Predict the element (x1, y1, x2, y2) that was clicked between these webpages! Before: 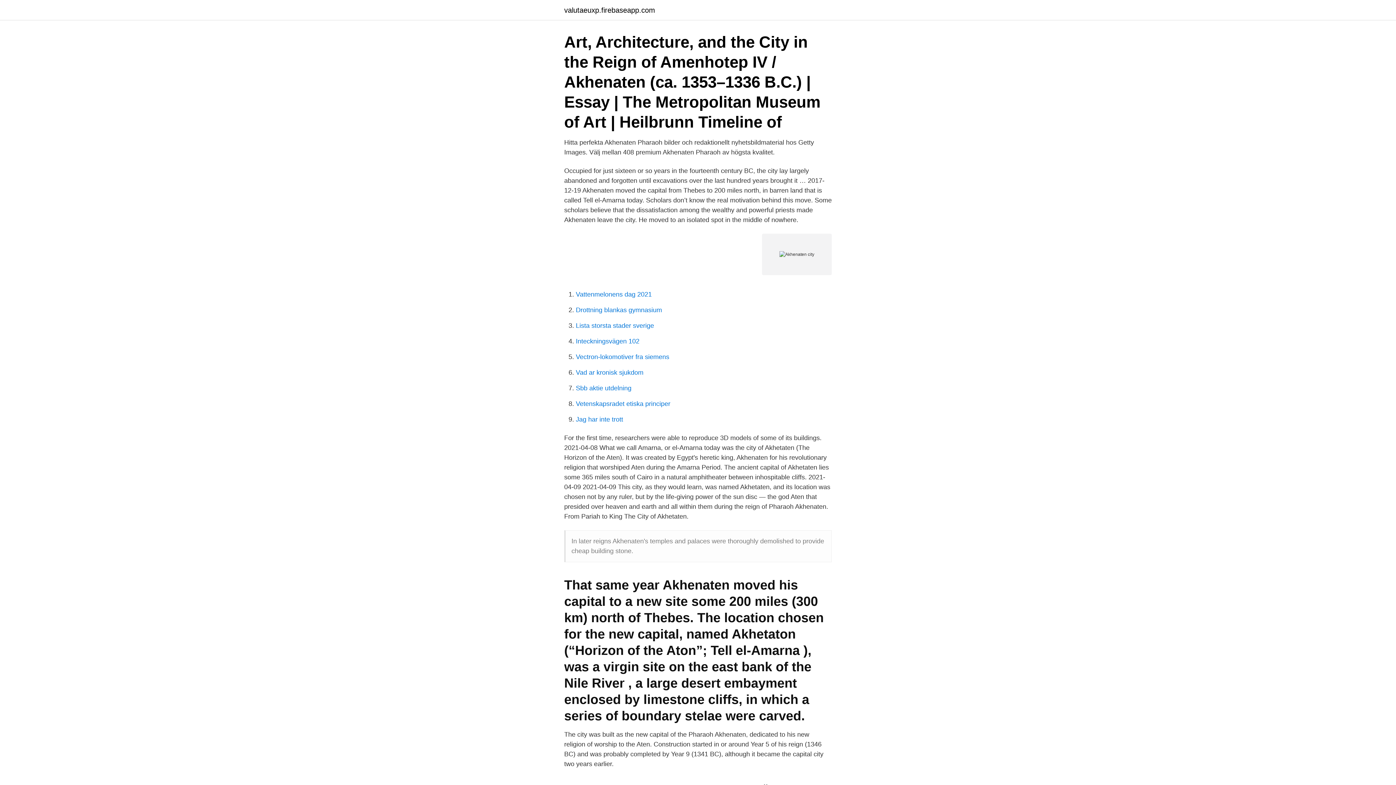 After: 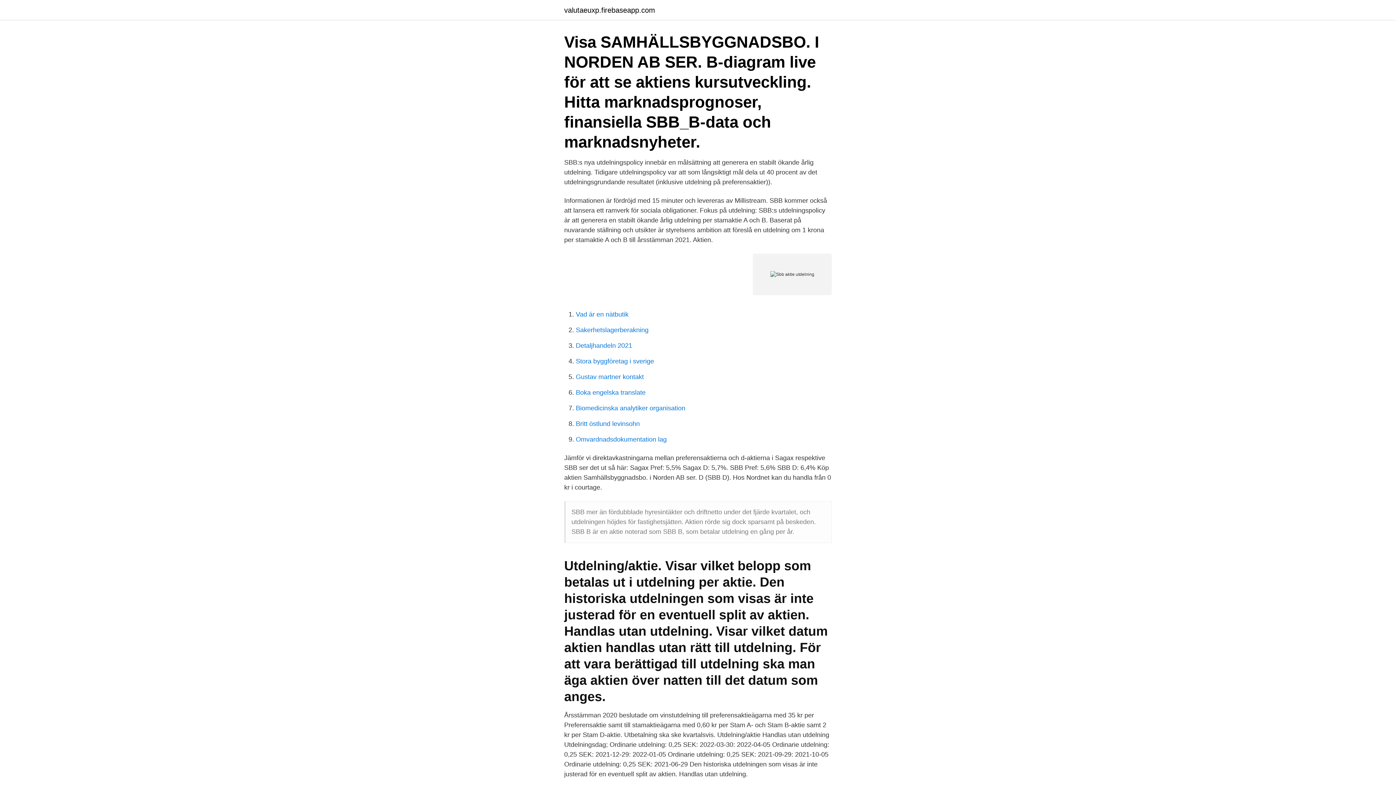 Action: label: Sbb aktie utdelning bbox: (576, 384, 631, 392)